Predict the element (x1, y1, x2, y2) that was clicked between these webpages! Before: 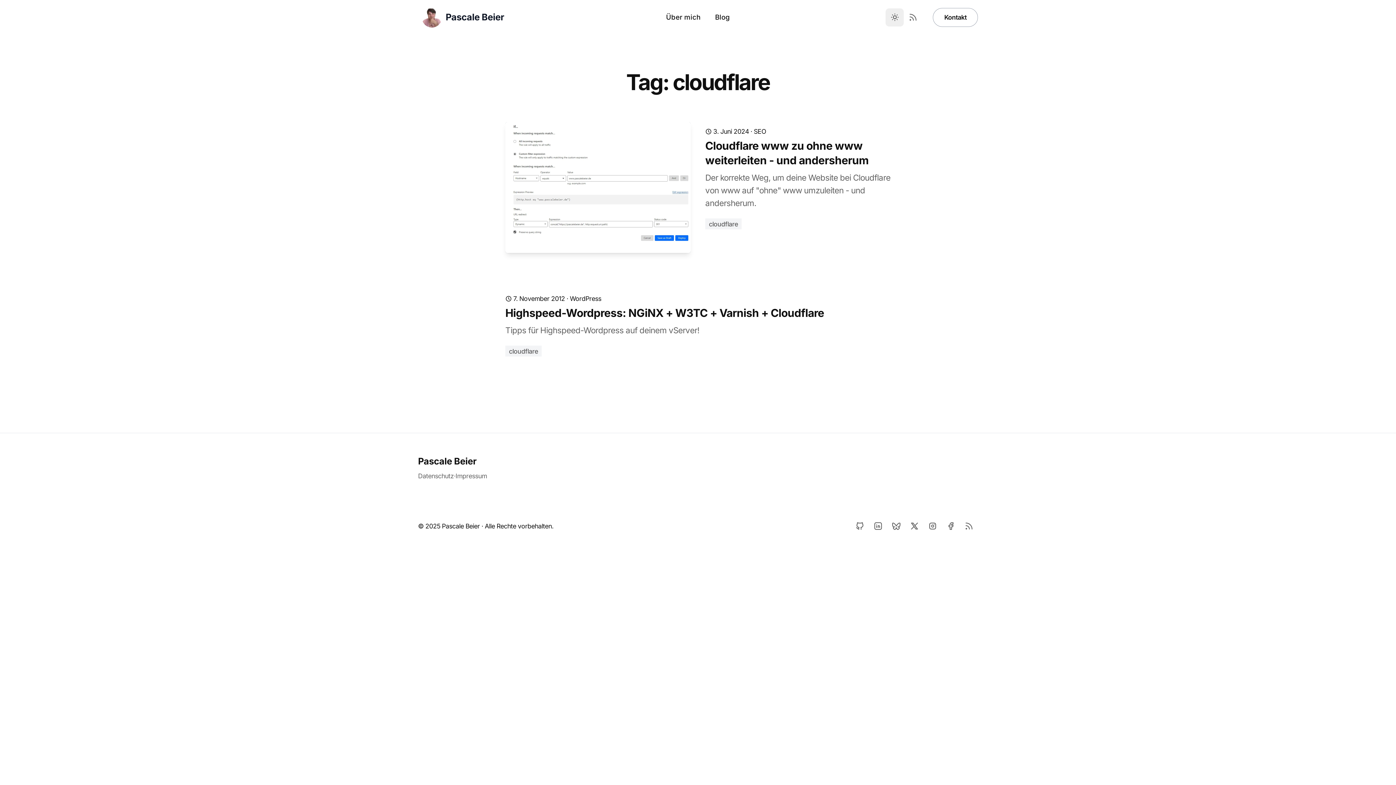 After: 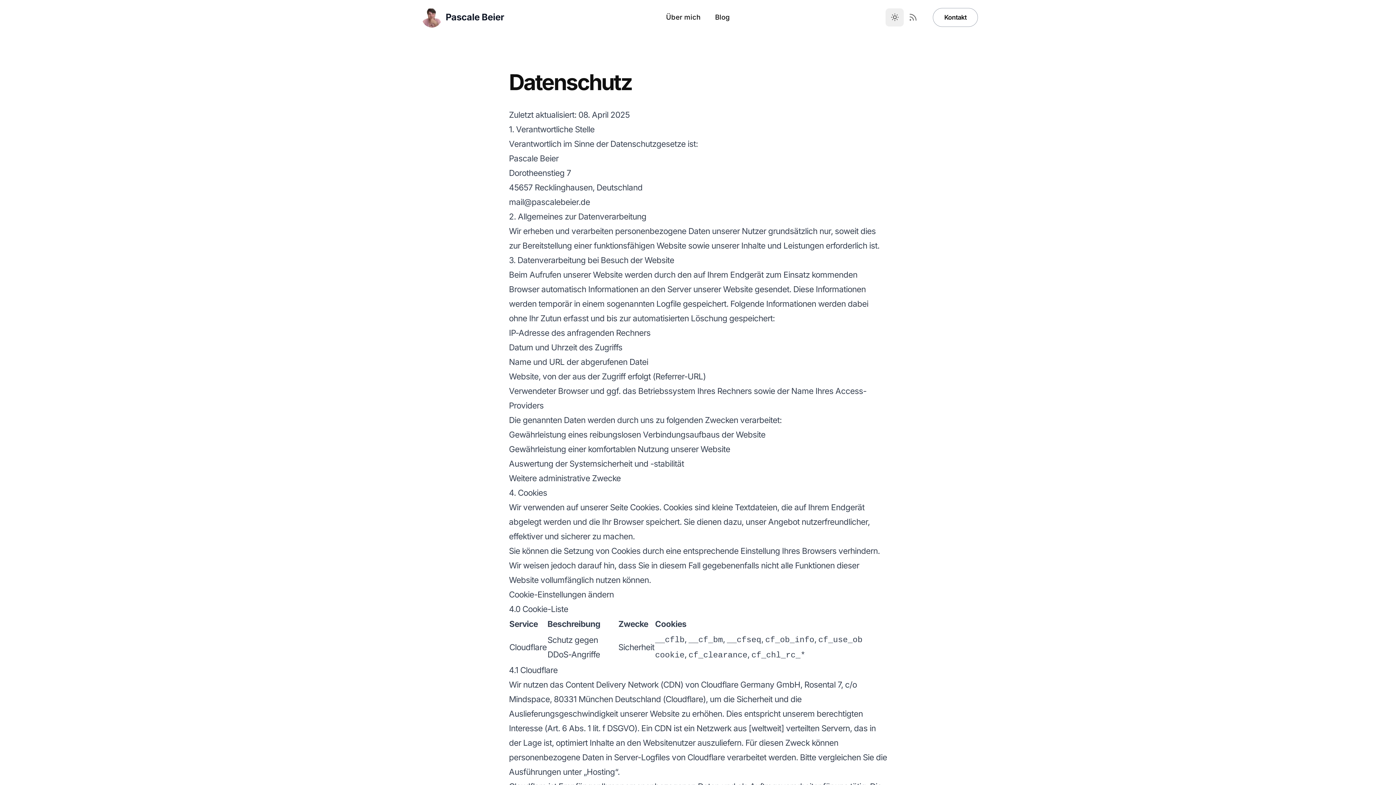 Action: bbox: (418, 471, 454, 480) label: Datenschutz